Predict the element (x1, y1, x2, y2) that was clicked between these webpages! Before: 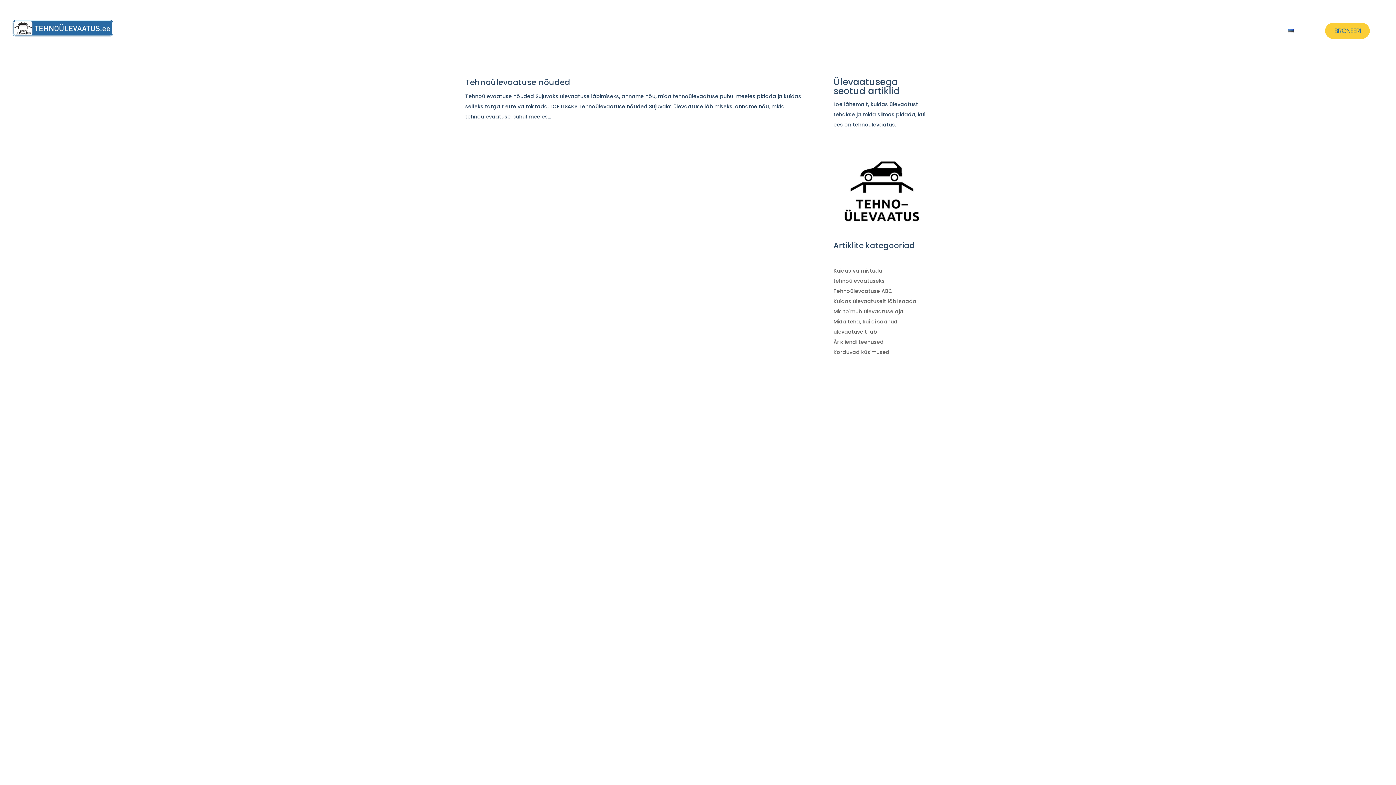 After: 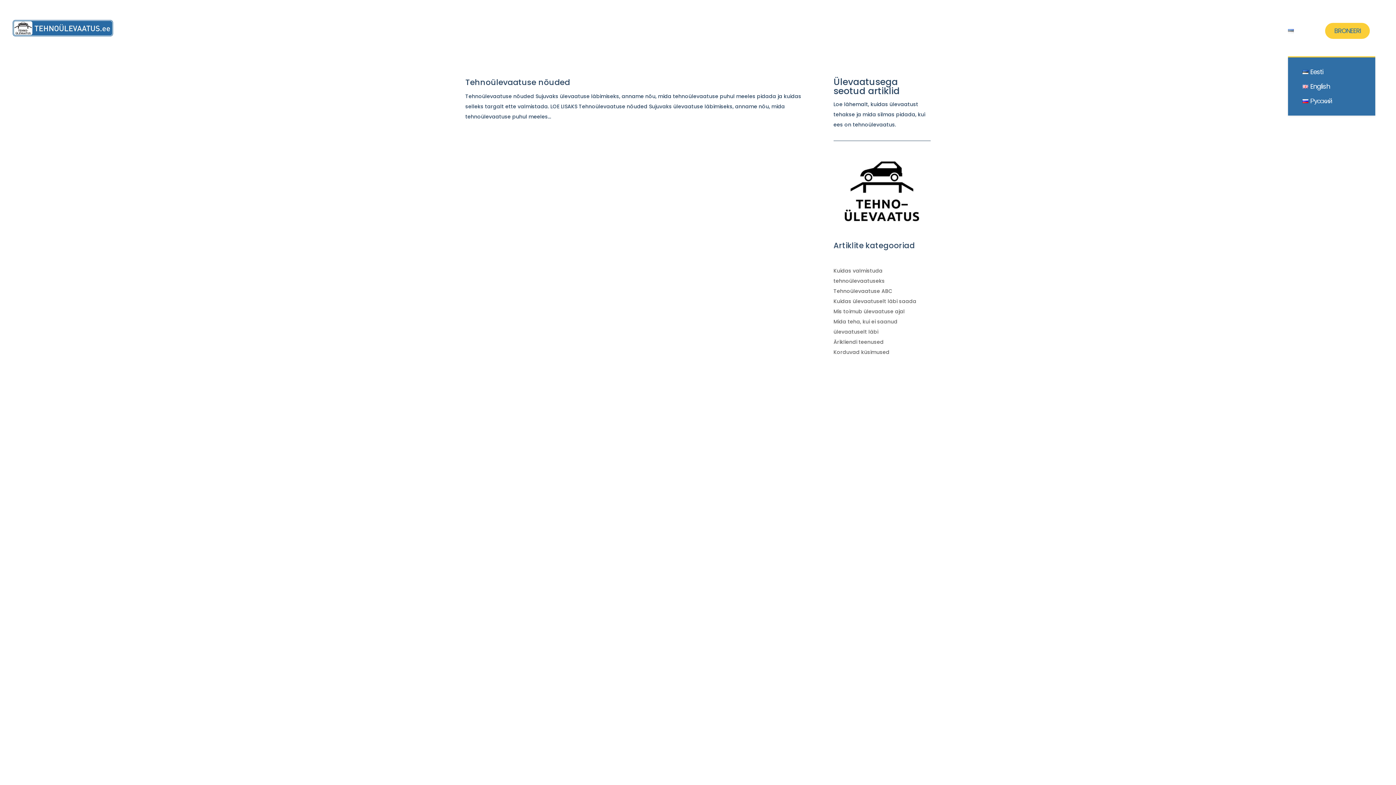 Action: label: Eesti bbox: (1288, 28, 1316, 56)